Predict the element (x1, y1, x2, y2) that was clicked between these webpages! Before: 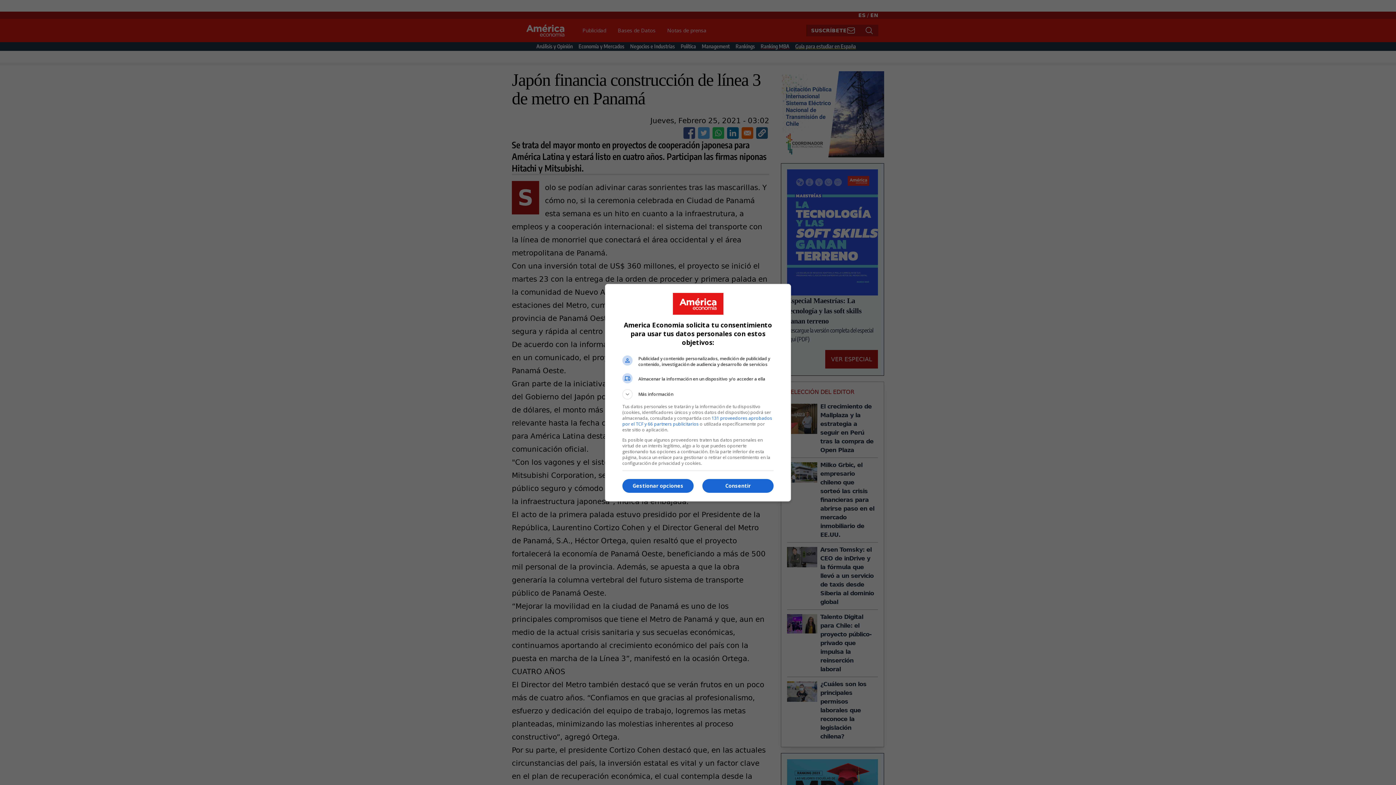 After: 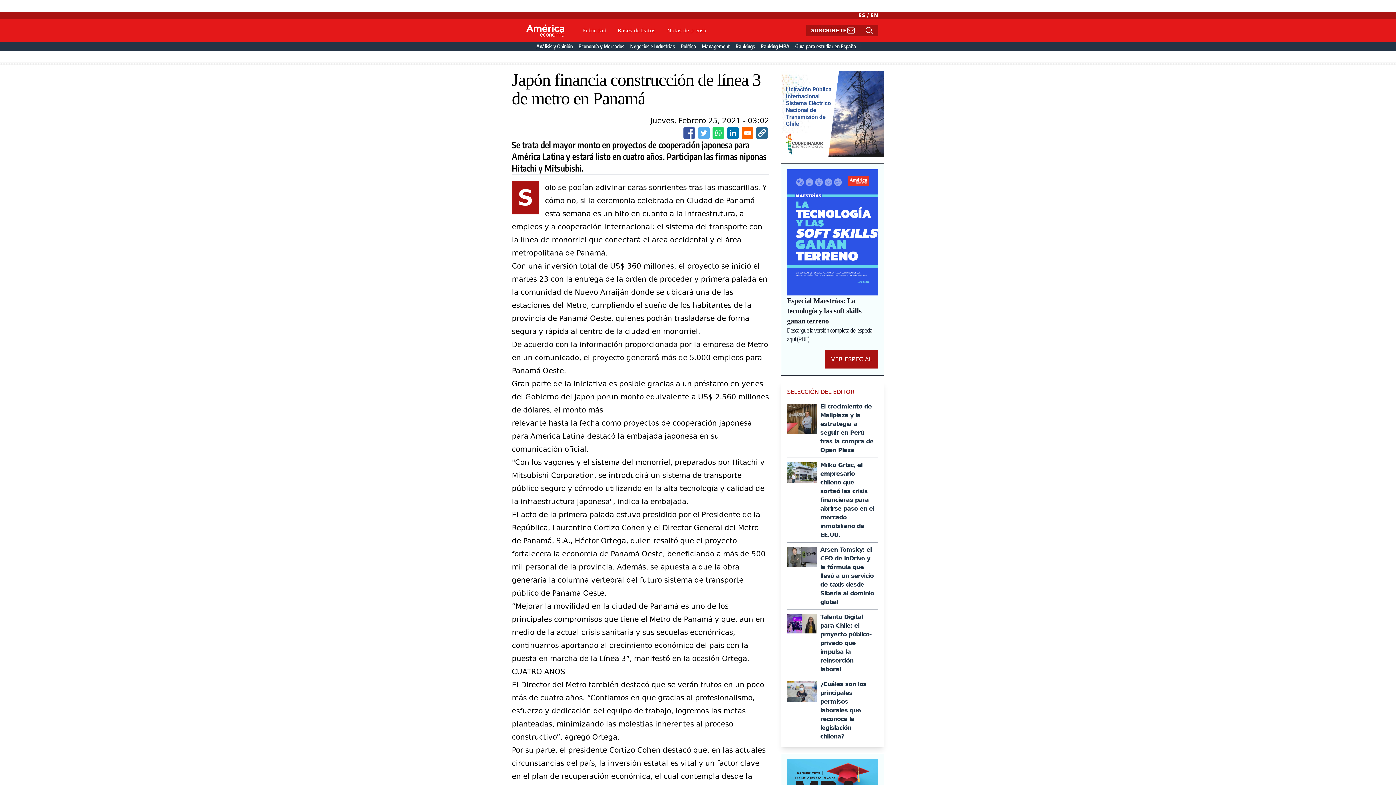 Action: bbox: (702, 479, 773, 493) label: Consentir